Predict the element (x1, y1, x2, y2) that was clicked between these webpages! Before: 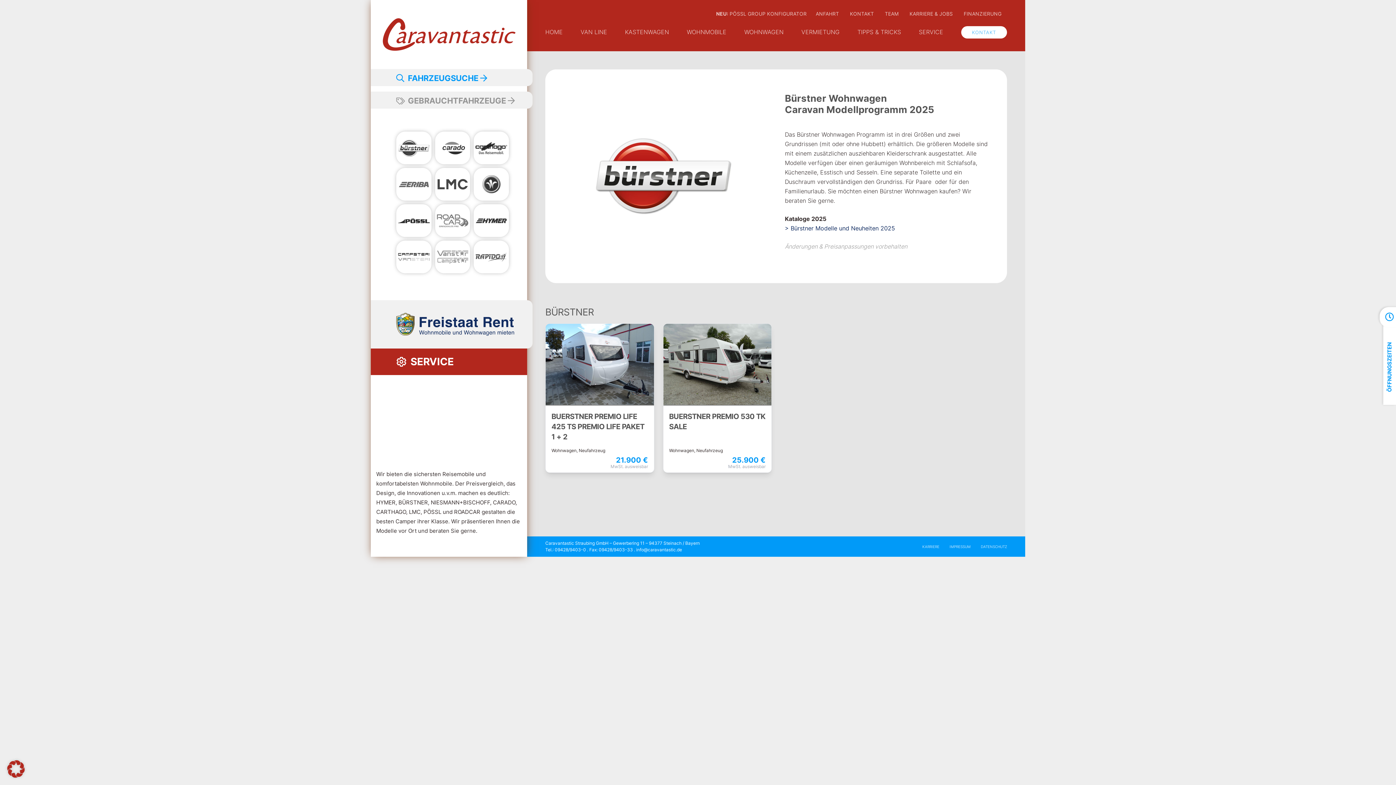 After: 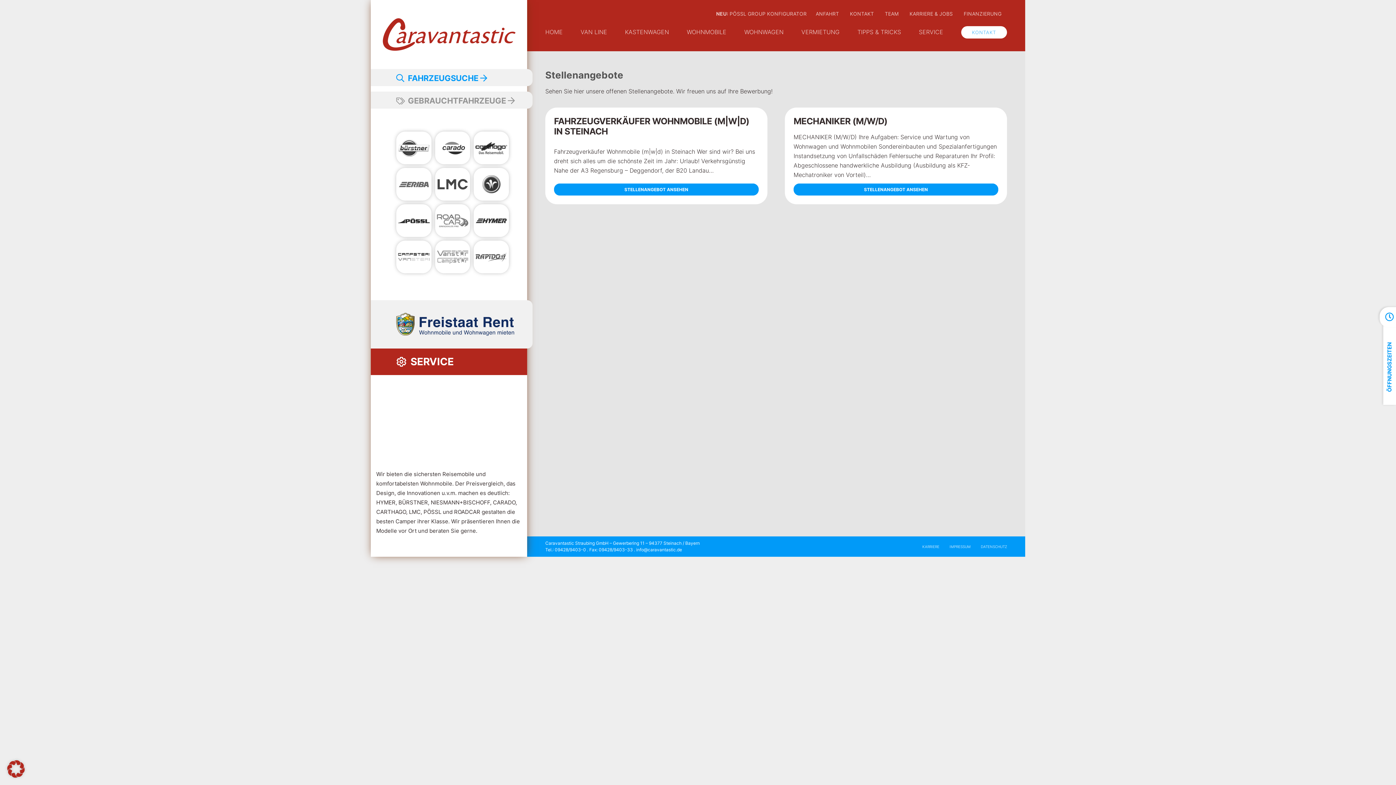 Action: label: KARRIERE & JOBS bbox: (909, 9, 953, 18)